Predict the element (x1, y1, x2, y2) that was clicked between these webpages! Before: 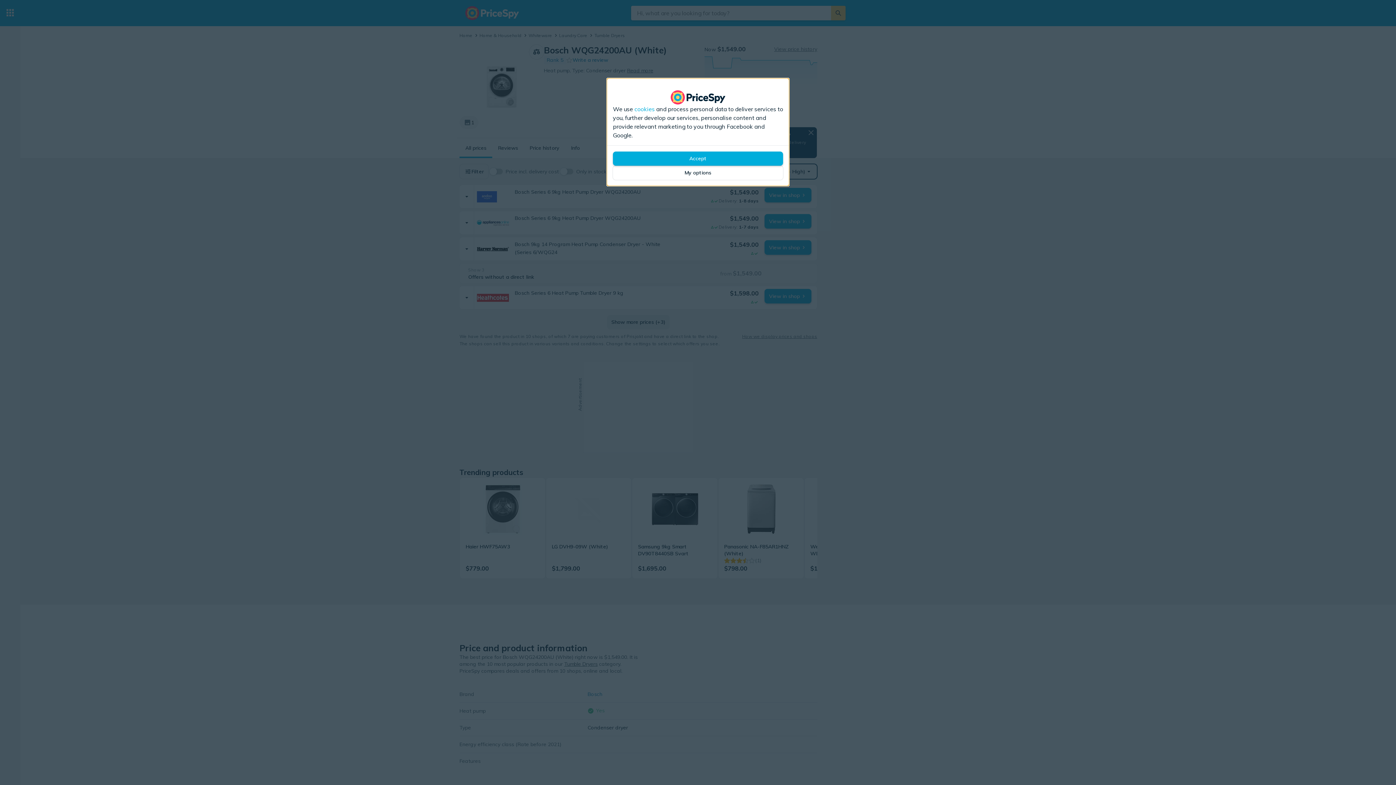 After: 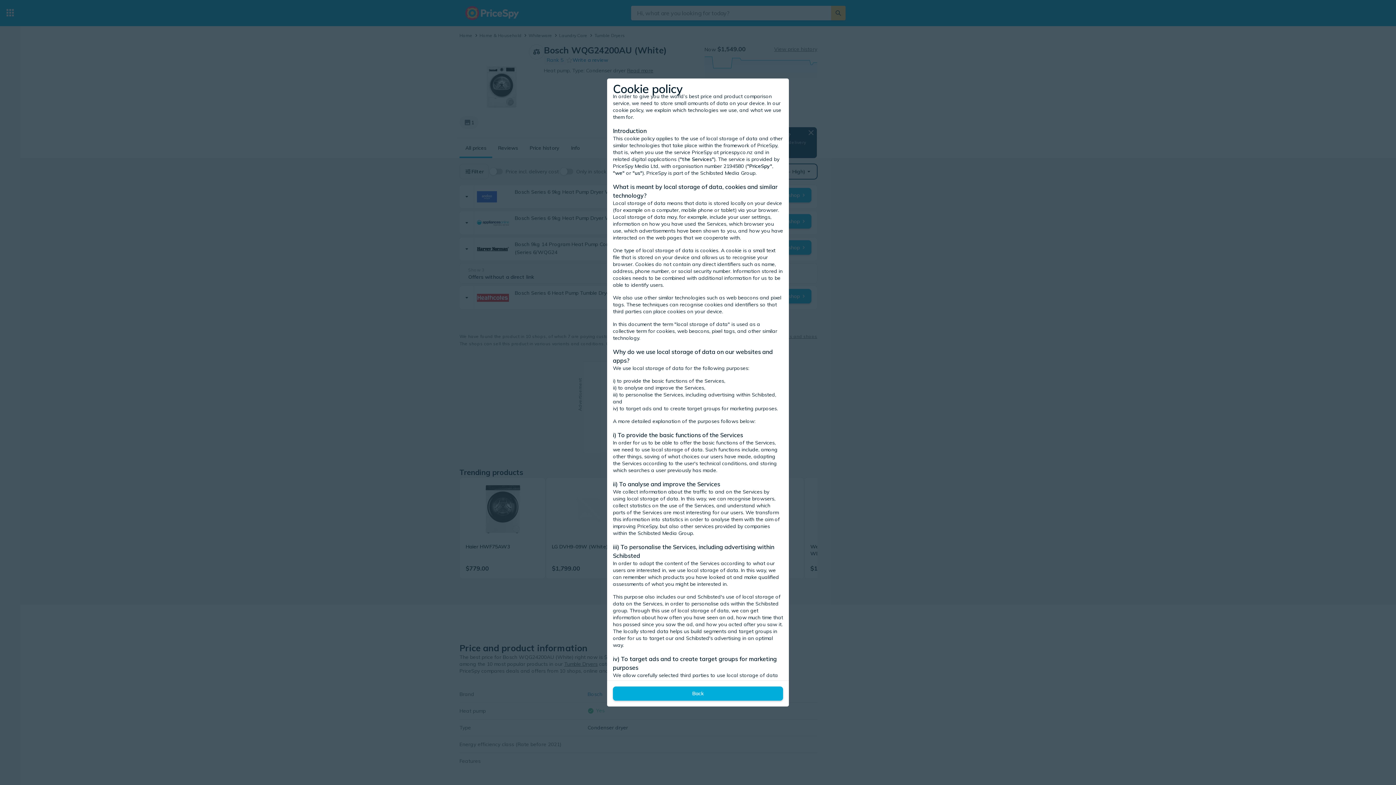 Action: label: cookies bbox: (634, 104, 654, 113)